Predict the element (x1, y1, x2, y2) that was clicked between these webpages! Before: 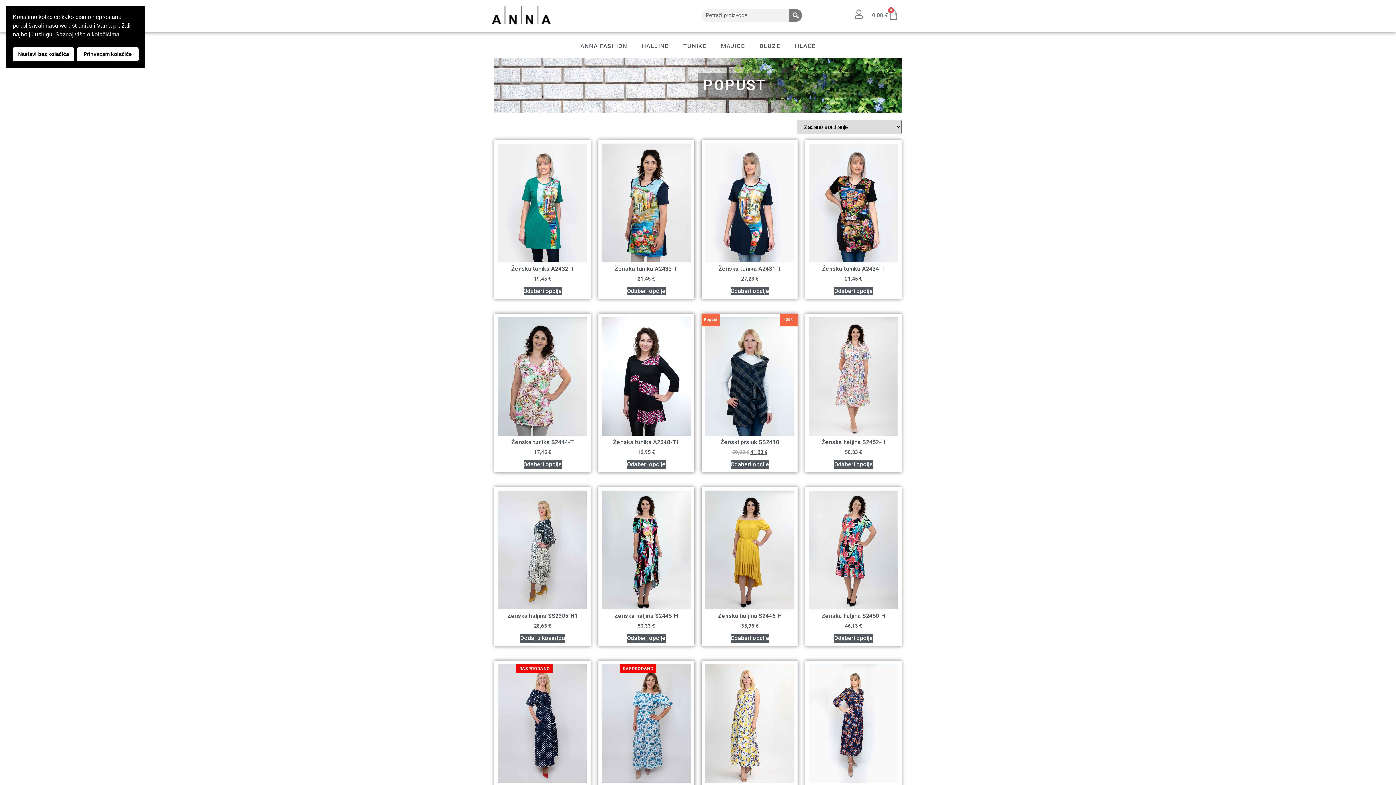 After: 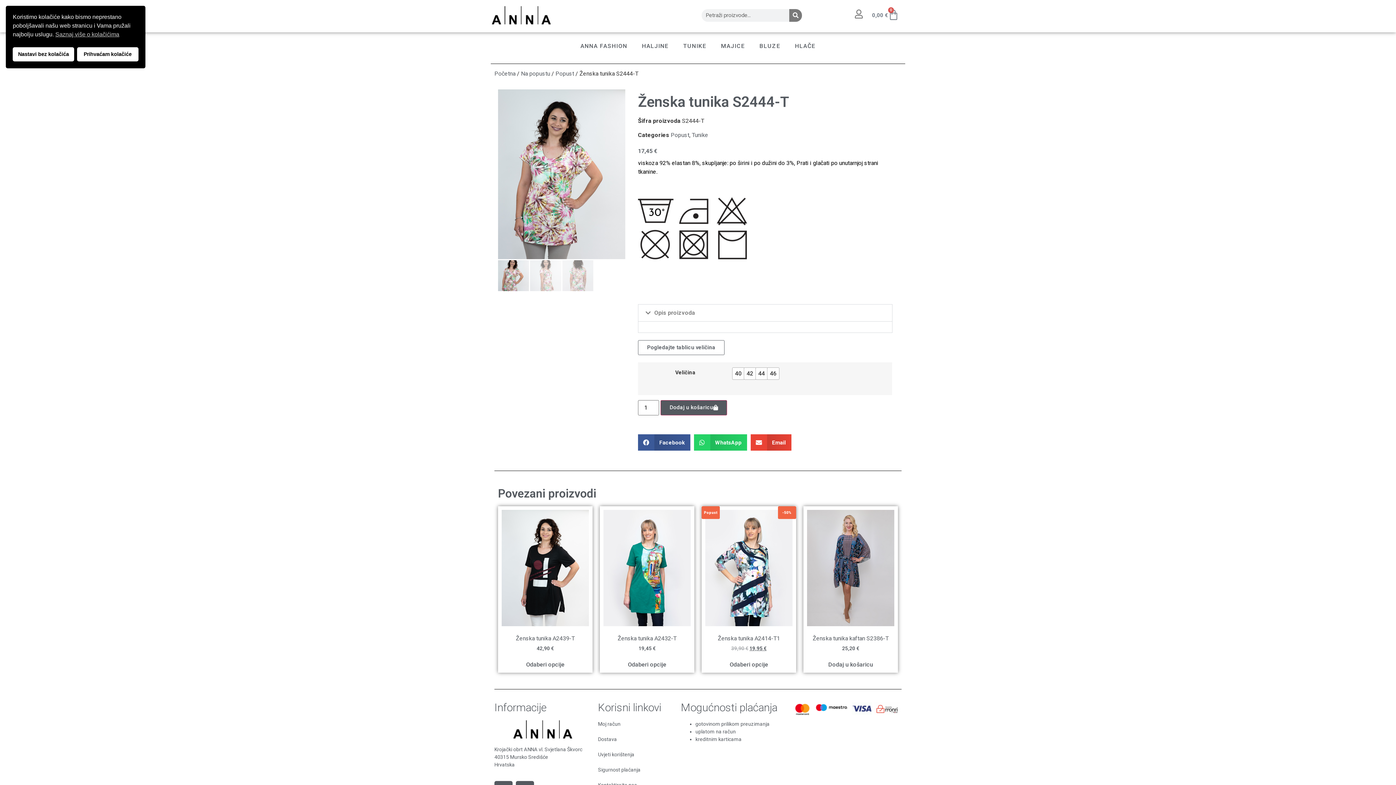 Action: bbox: (498, 317, 587, 456) label: Ženska tunika S2444-T
17,45 €